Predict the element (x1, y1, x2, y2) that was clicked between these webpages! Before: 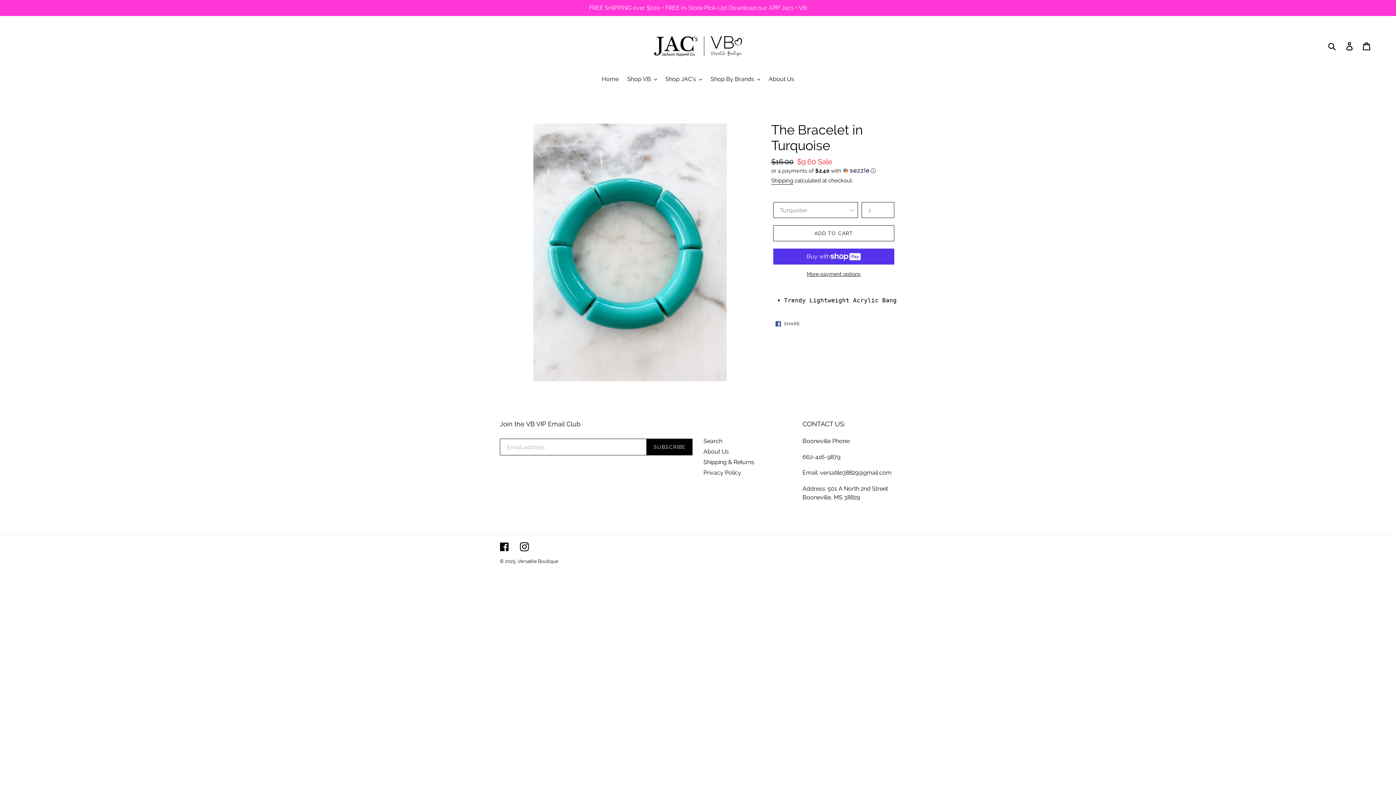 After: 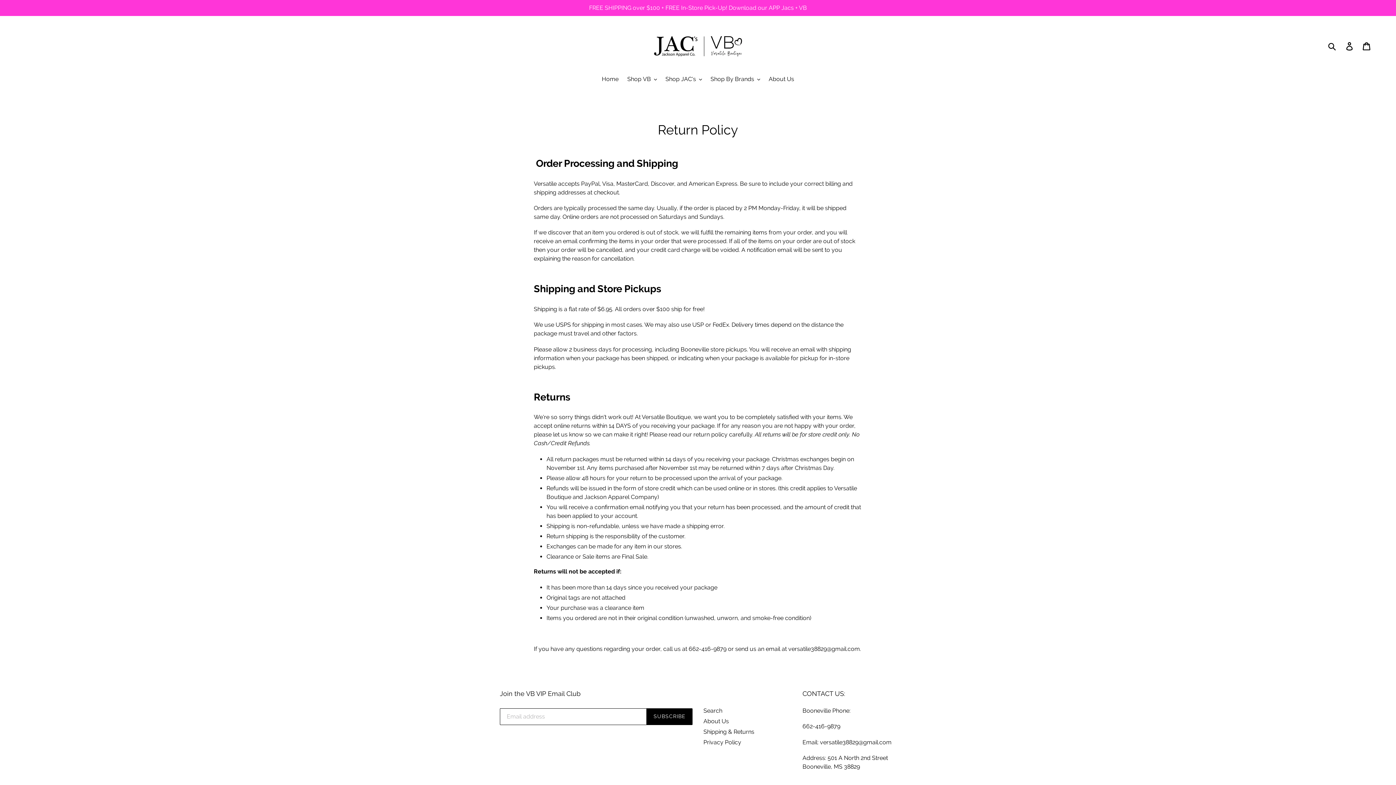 Action: bbox: (703, 459, 754, 465) label: Shipping & Returns